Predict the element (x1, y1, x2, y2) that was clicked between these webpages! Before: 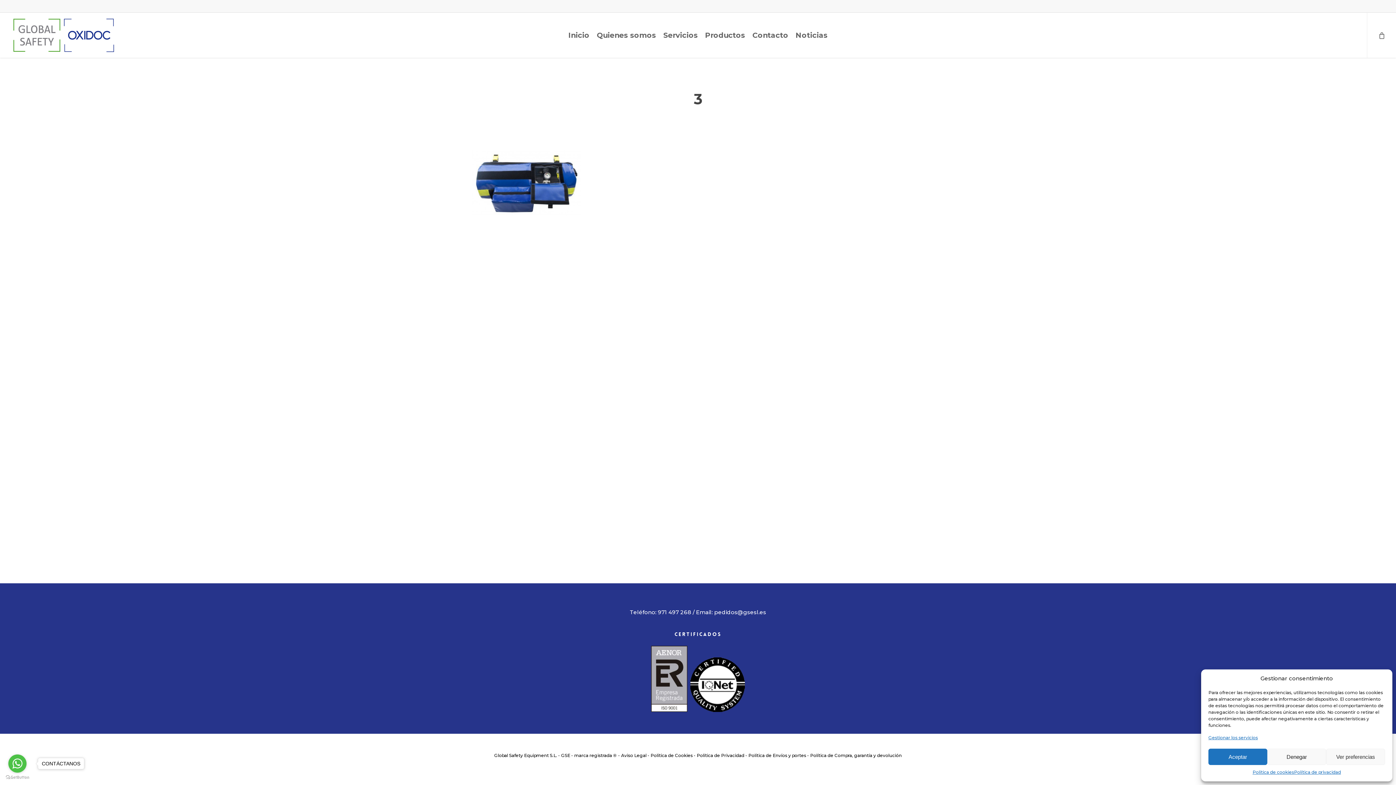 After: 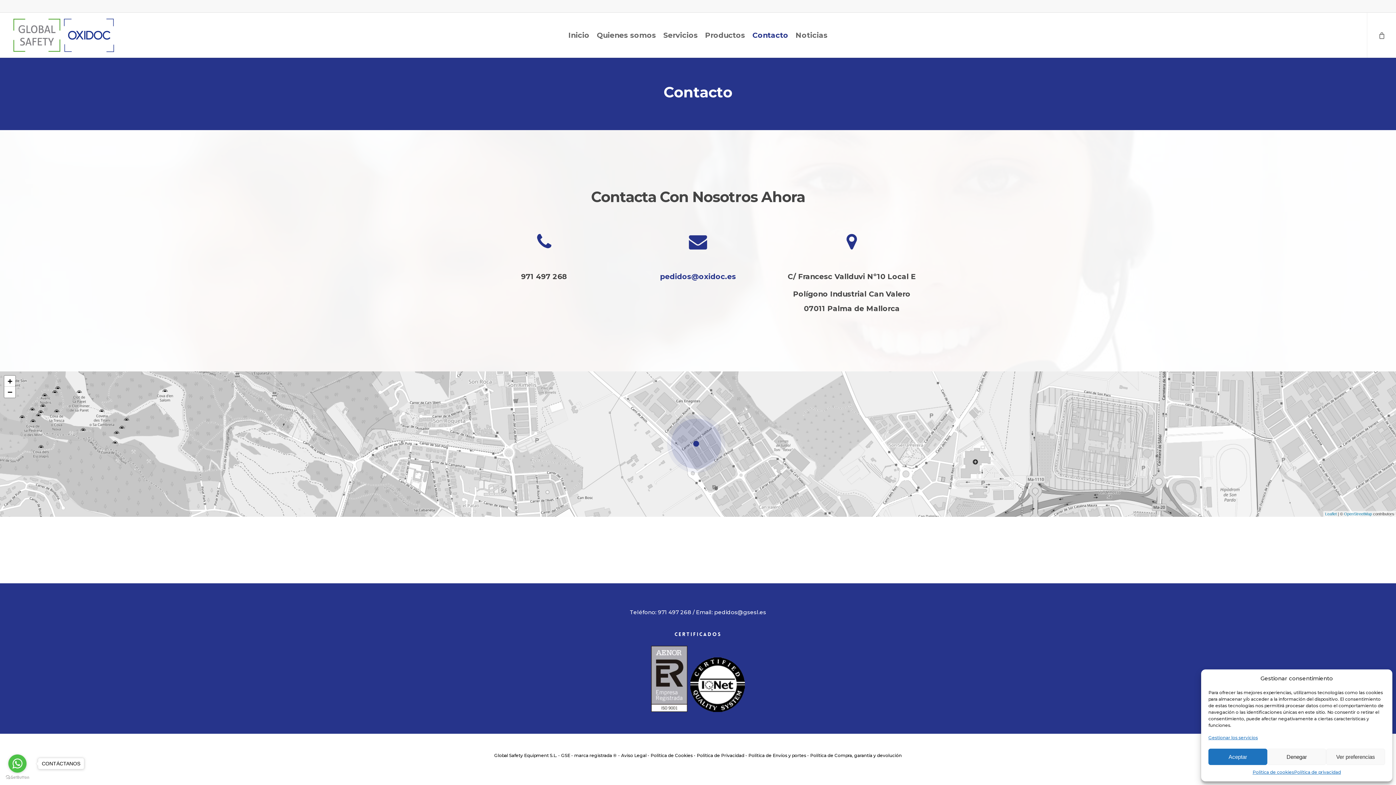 Action: bbox: (748, 30, 792, 39) label: Contacto